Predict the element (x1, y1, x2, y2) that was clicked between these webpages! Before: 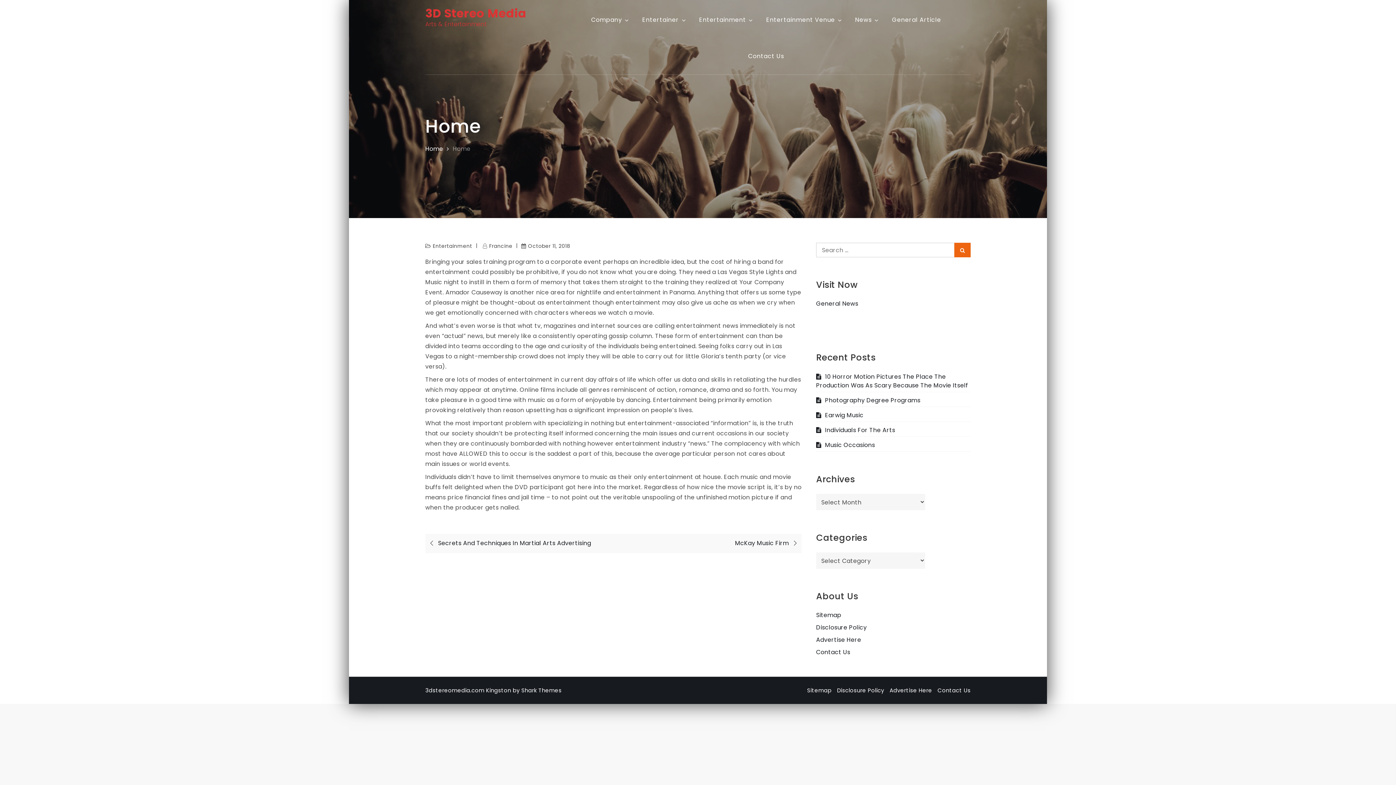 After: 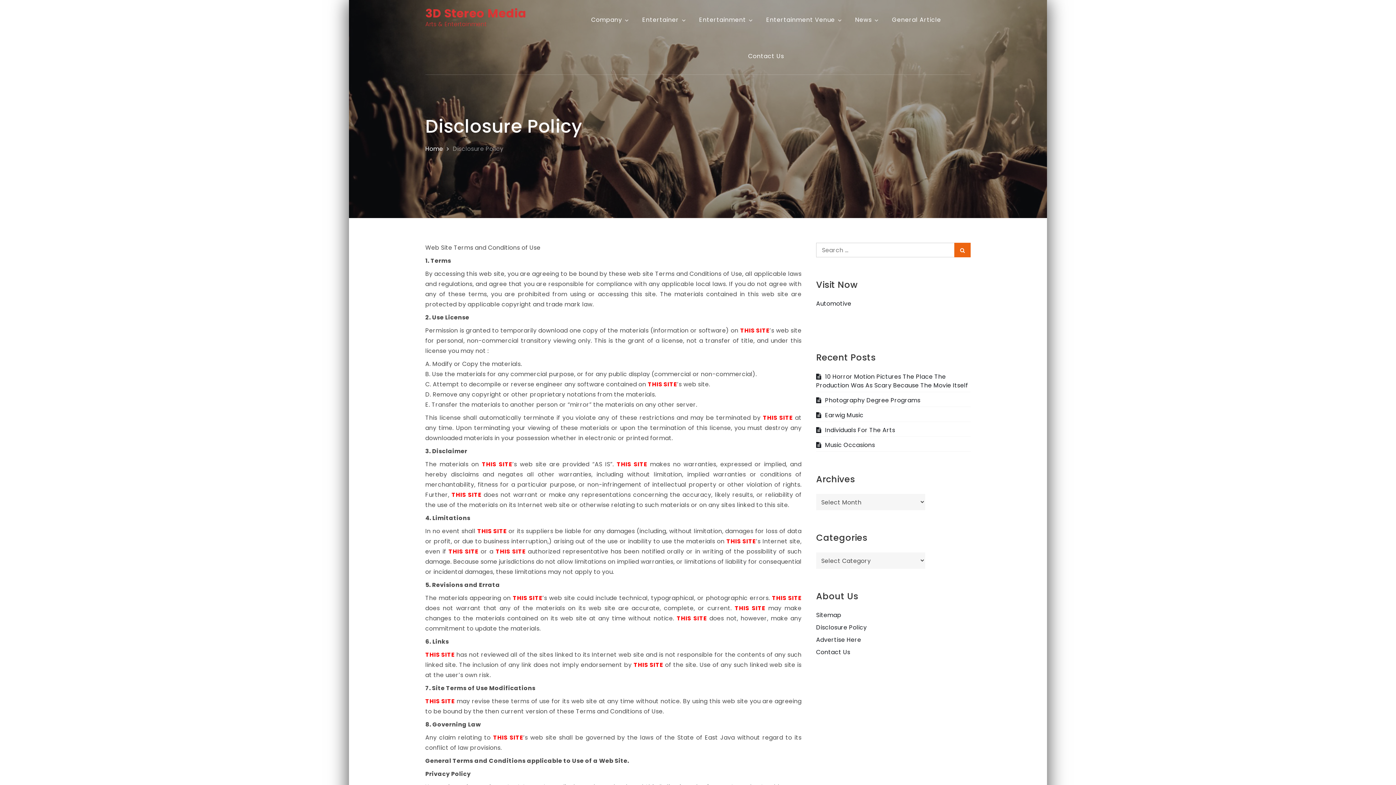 Action: bbox: (837, 686, 884, 694) label: Disclosure Policy